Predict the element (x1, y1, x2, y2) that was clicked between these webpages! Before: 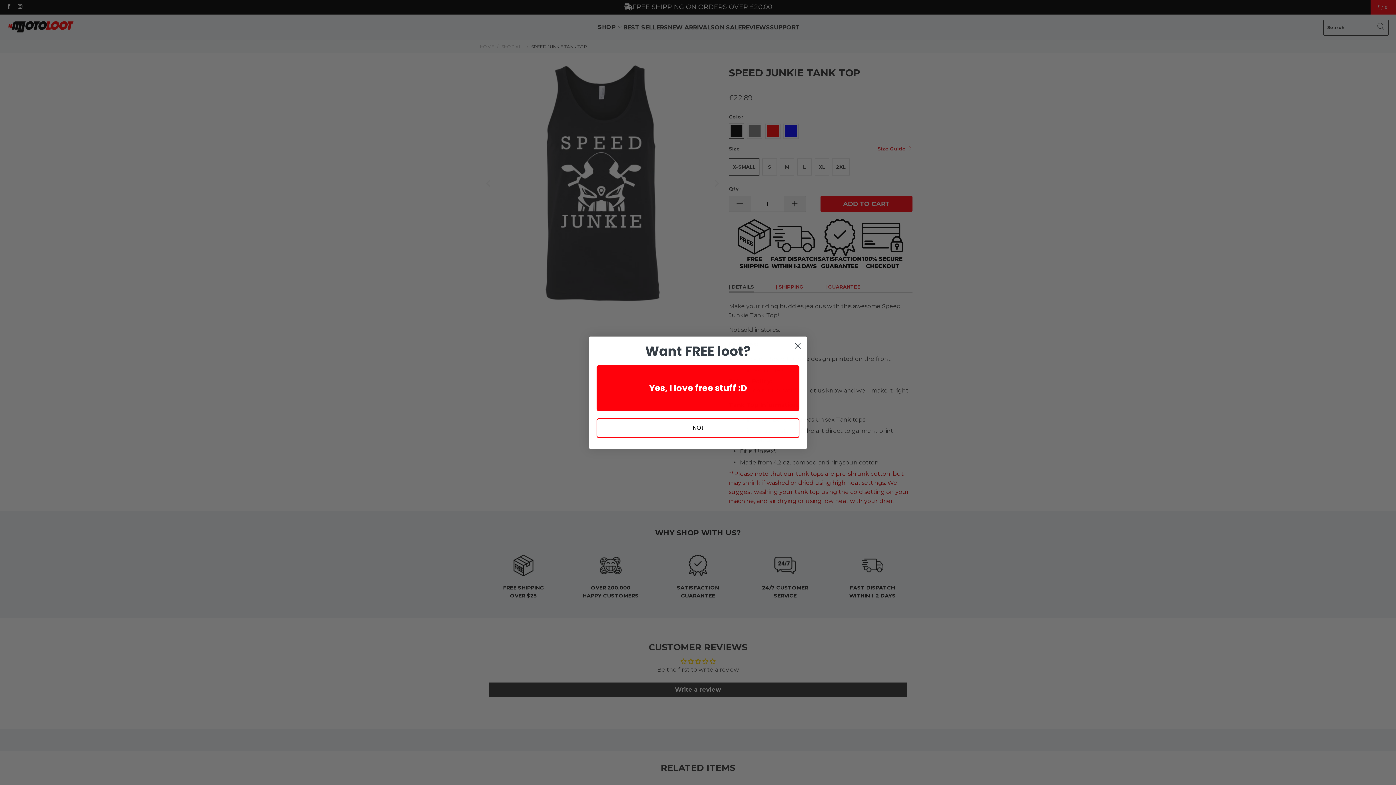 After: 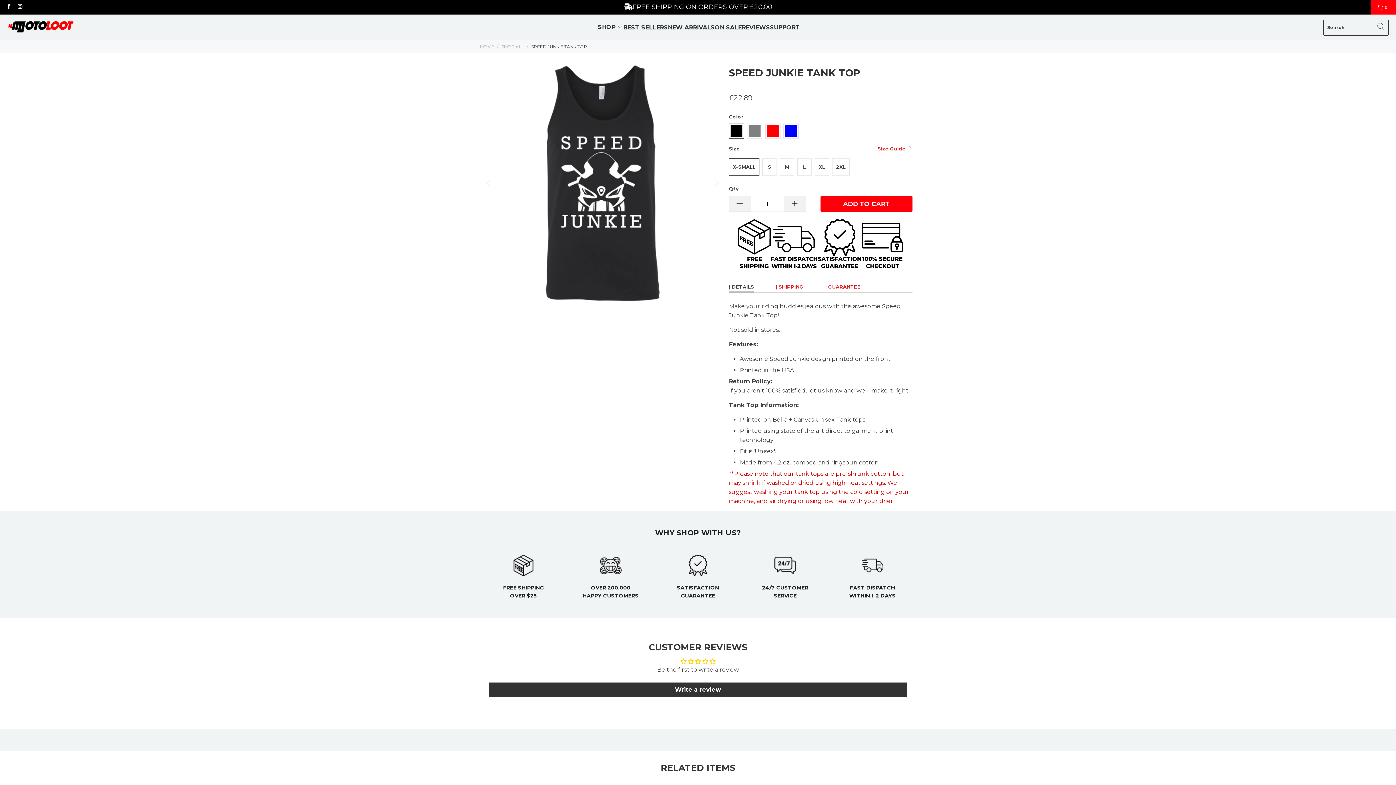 Action: label: NO! bbox: (596, 418, 799, 438)